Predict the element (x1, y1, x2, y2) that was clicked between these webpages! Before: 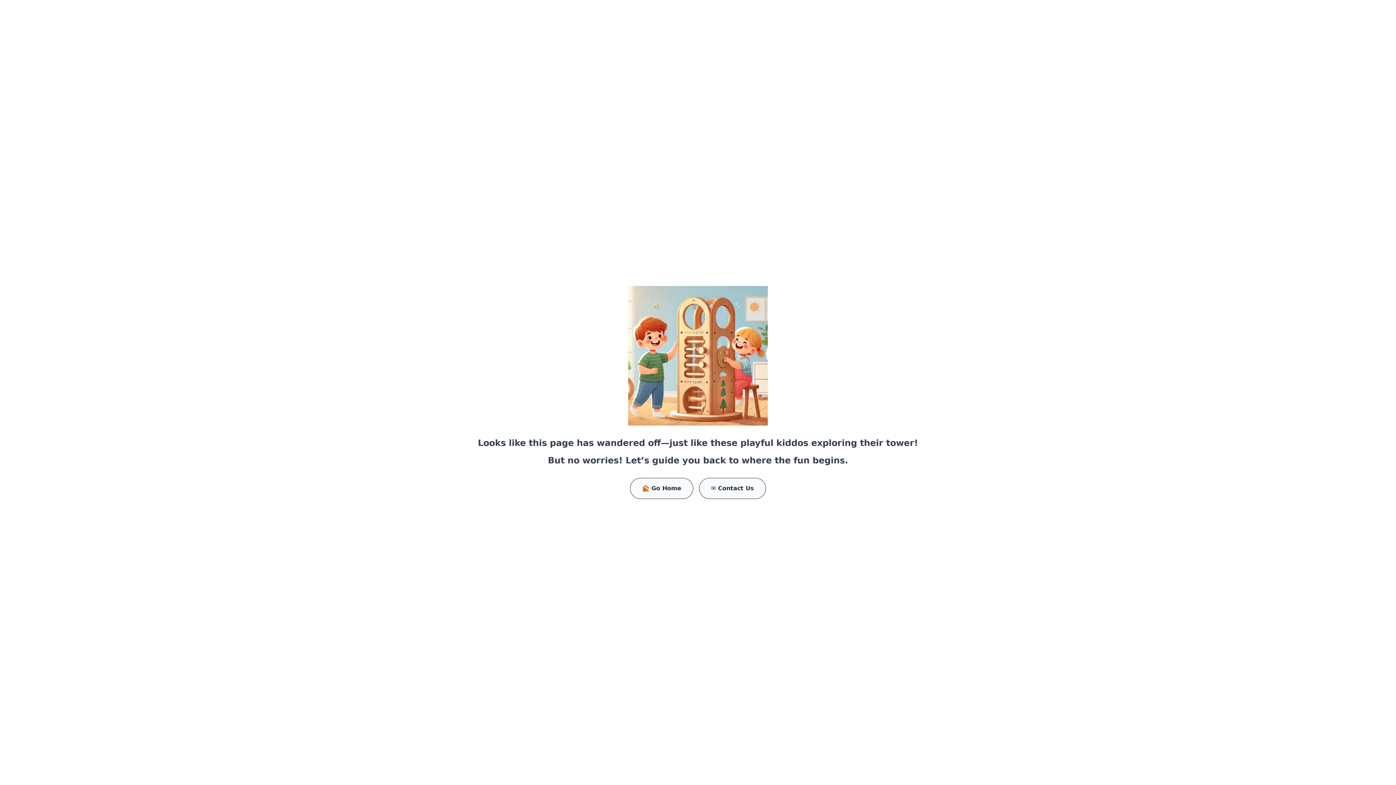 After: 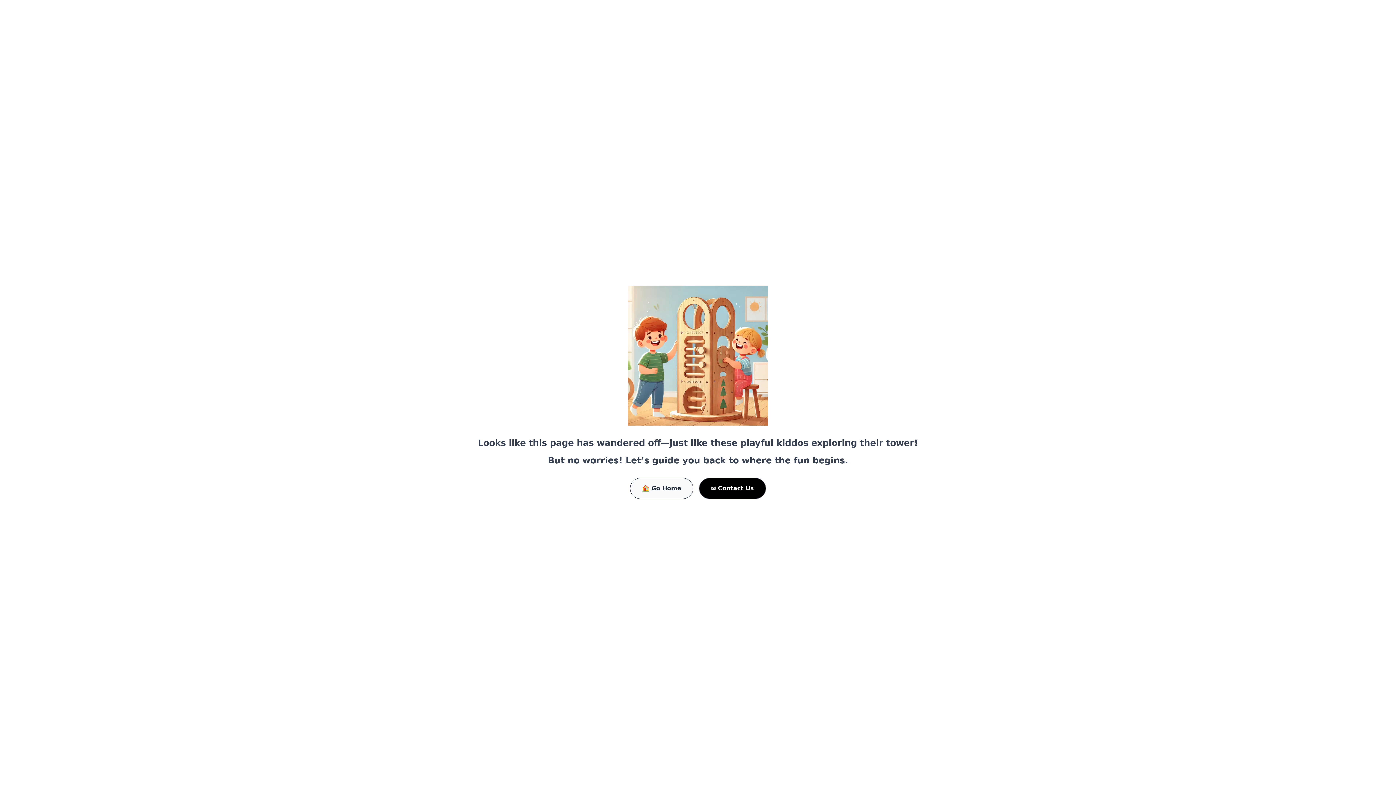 Action: label: ✉️ Contact Us bbox: (699, 478, 766, 499)